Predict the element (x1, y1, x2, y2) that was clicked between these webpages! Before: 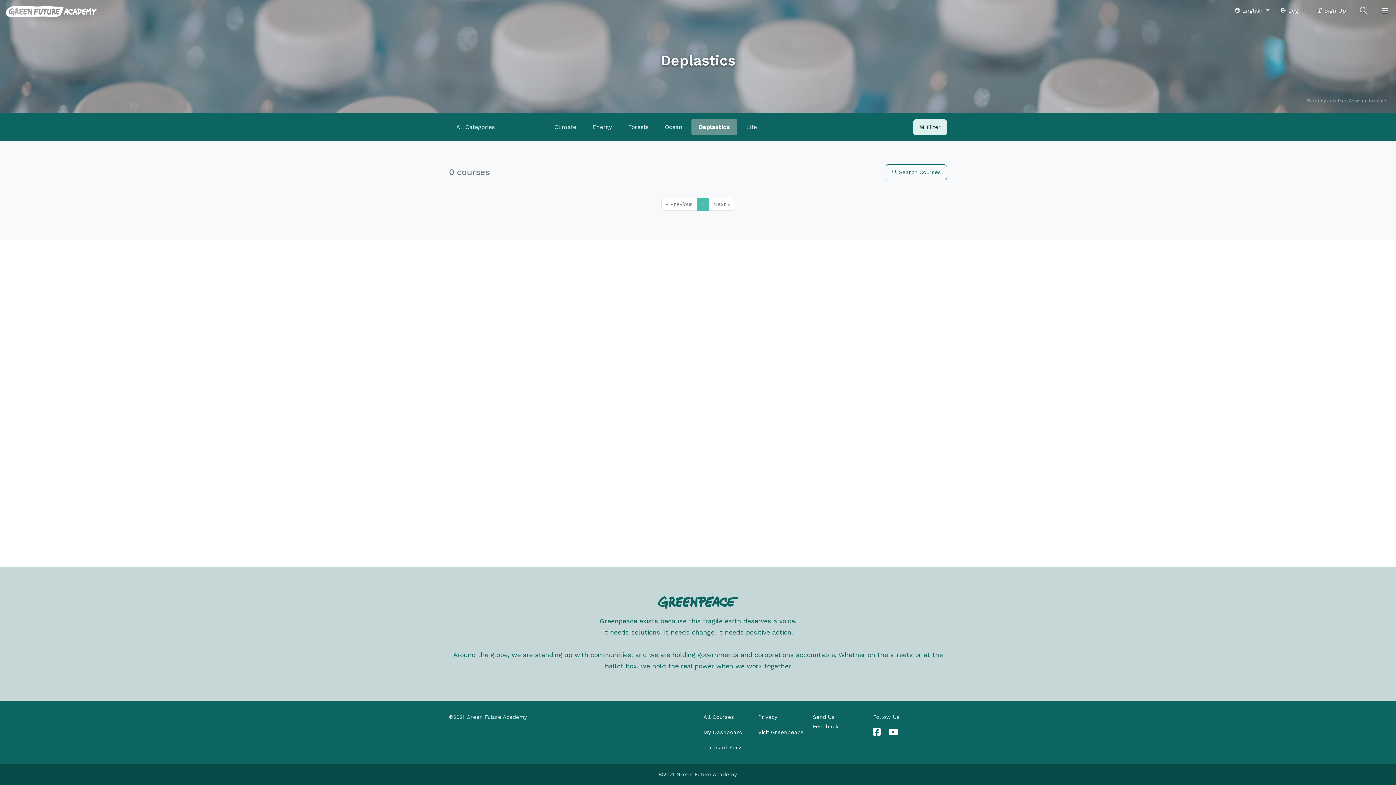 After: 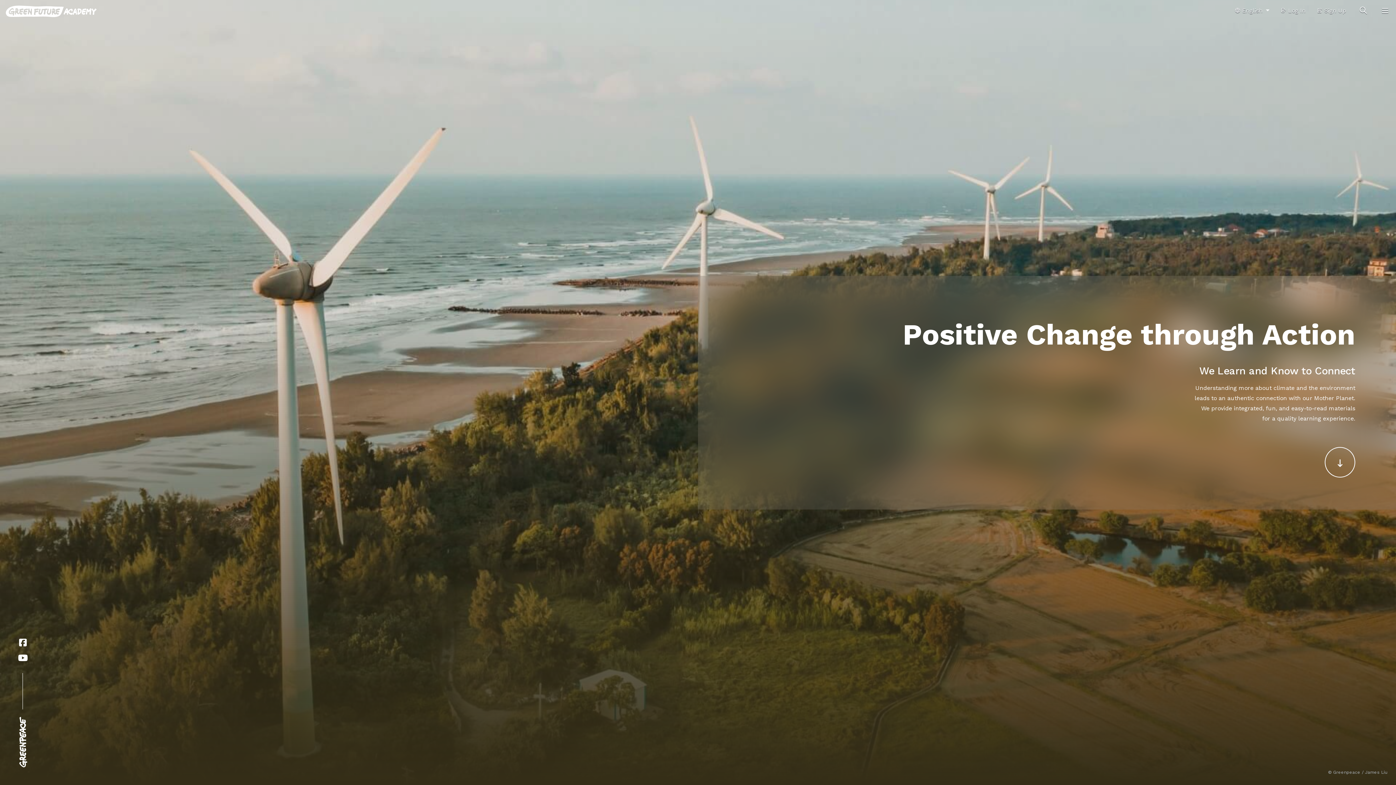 Action: bbox: (5, 3, 96, 18)